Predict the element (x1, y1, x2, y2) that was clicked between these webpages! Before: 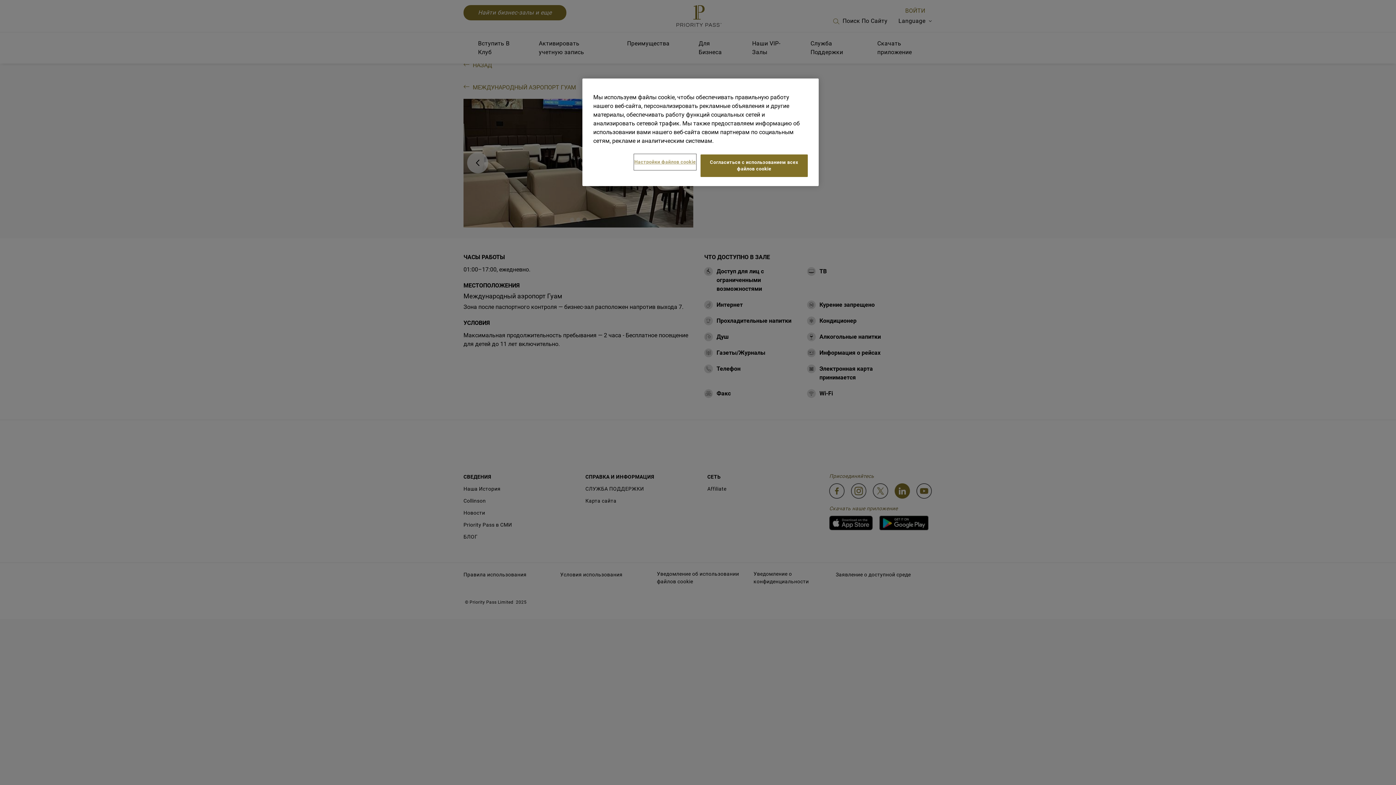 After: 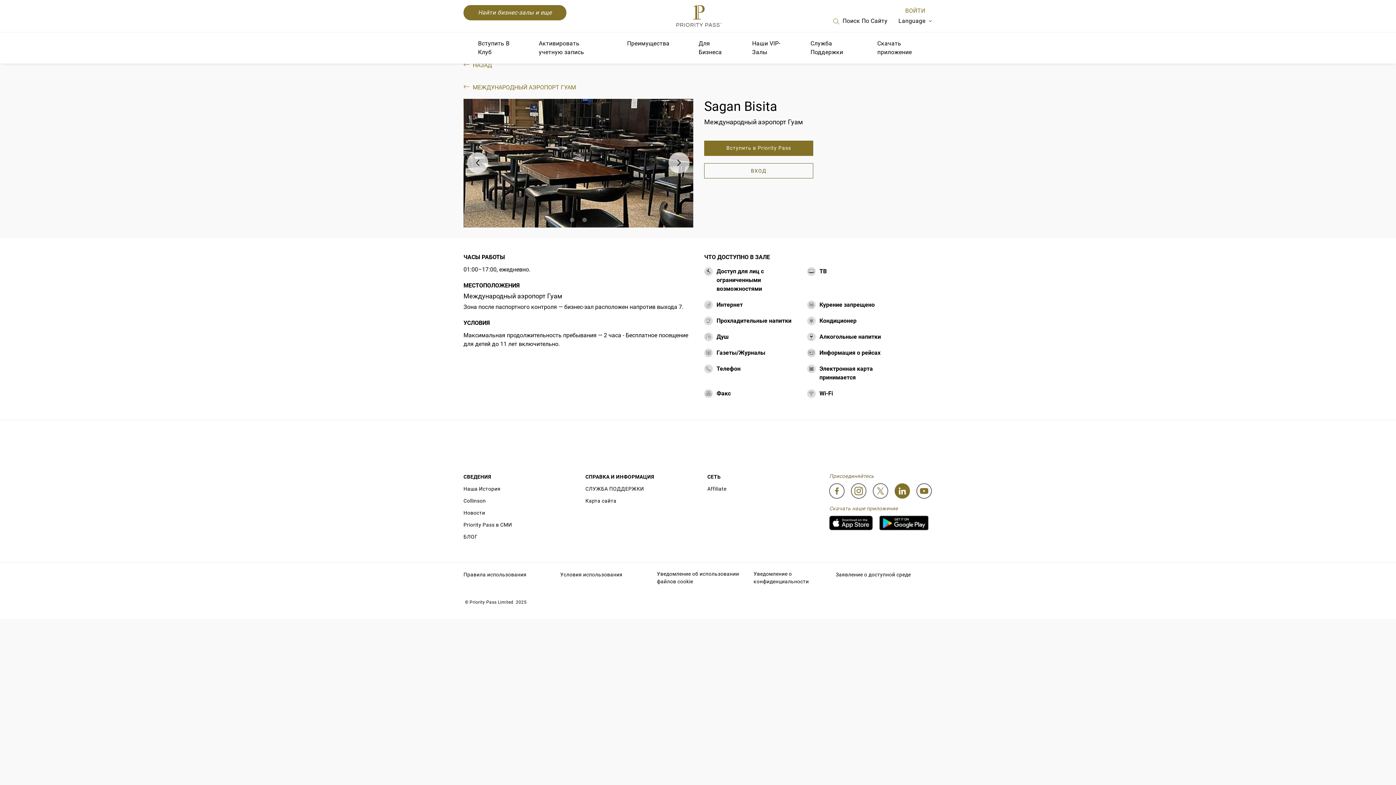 Action: label: Согласиться с использованием всех файлов cookie bbox: (700, 154, 808, 177)